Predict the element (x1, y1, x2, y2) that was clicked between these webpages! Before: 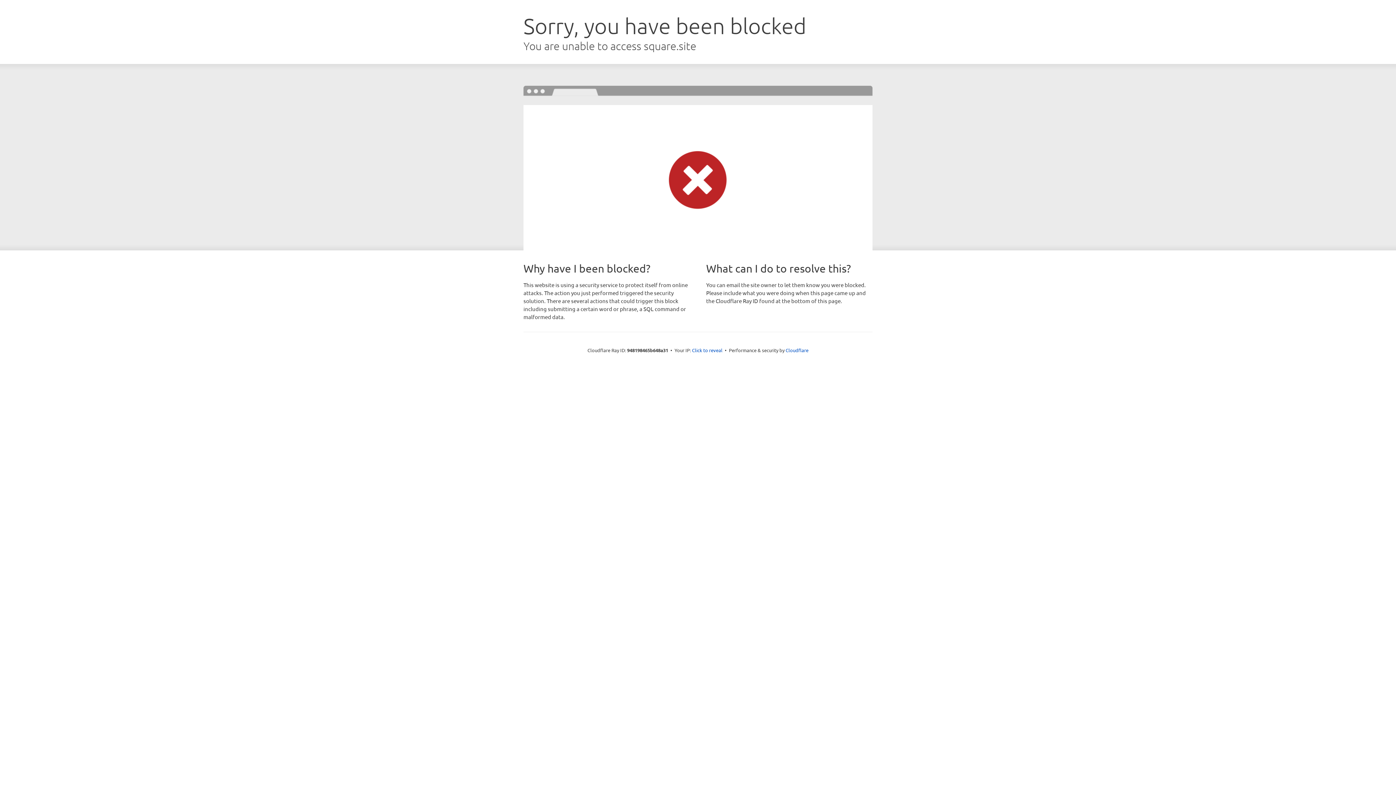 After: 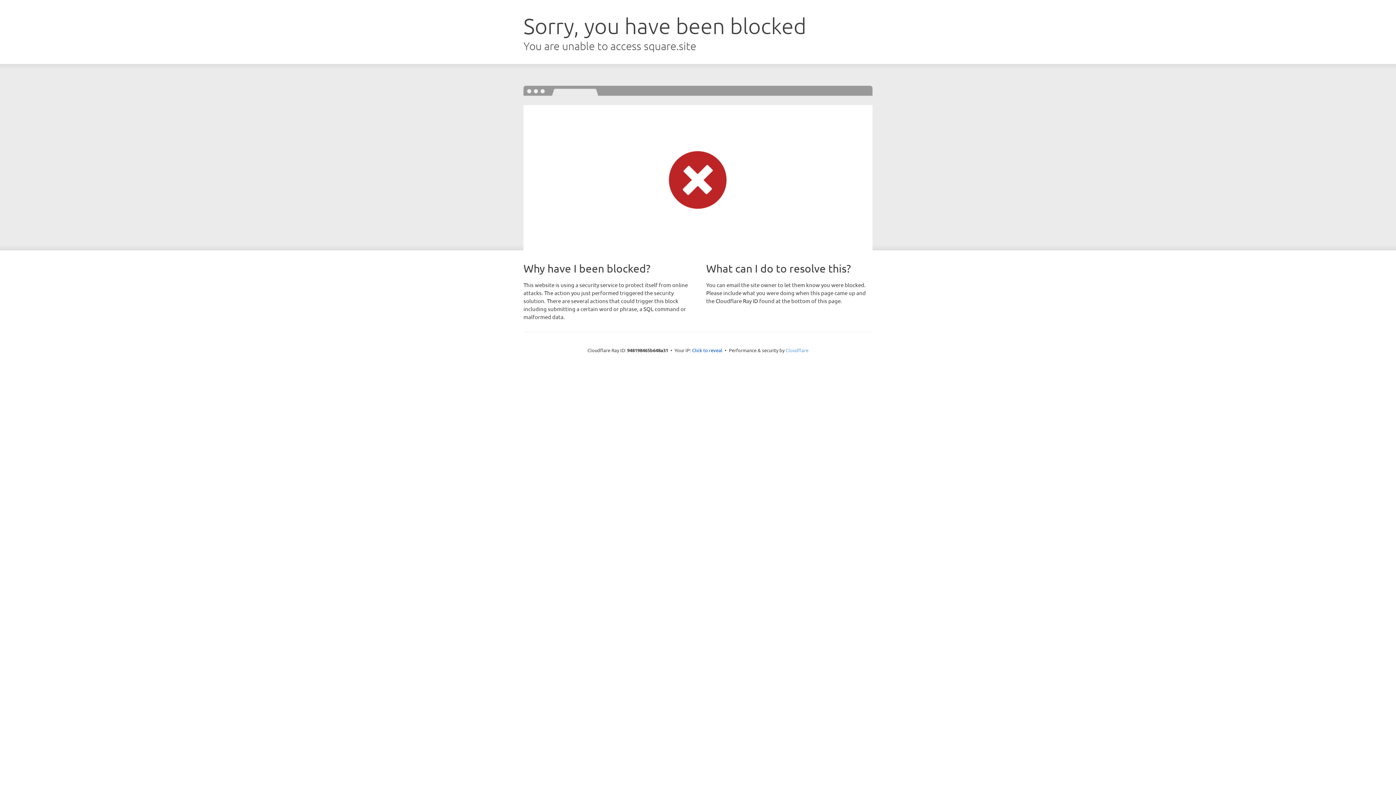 Action: label: Cloudflare bbox: (785, 347, 808, 353)